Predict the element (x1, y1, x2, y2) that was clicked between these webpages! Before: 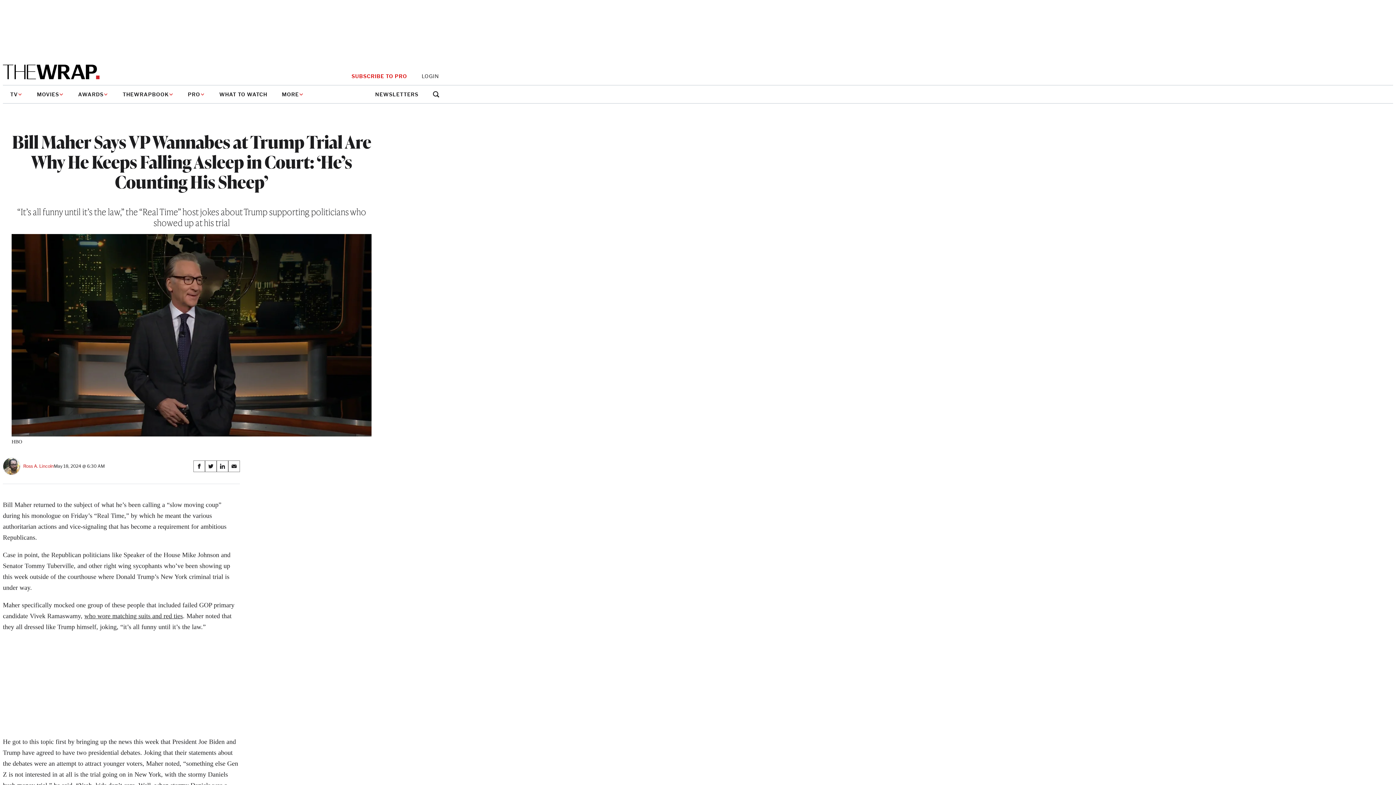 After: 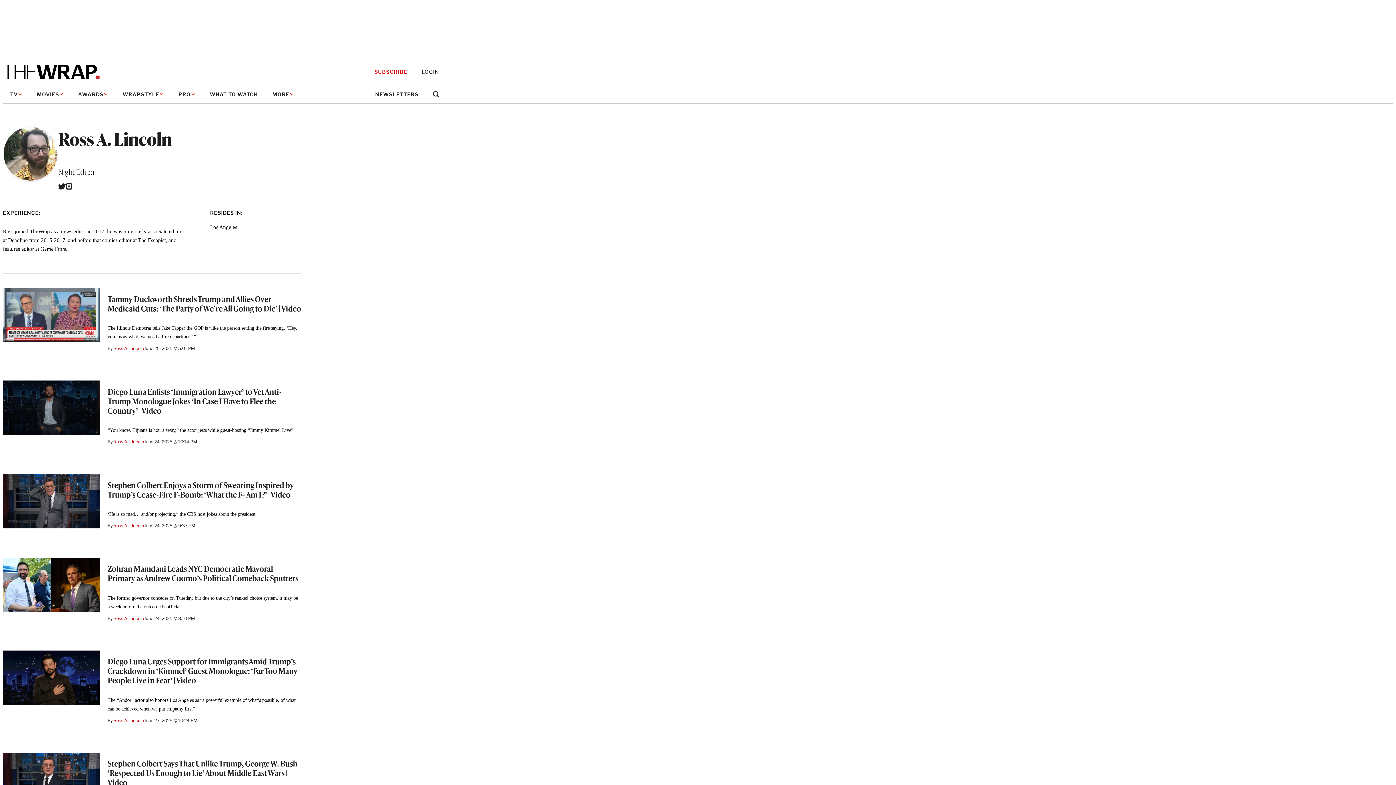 Action: label: Ross A. Lincoln bbox: (23, 463, 53, 469)